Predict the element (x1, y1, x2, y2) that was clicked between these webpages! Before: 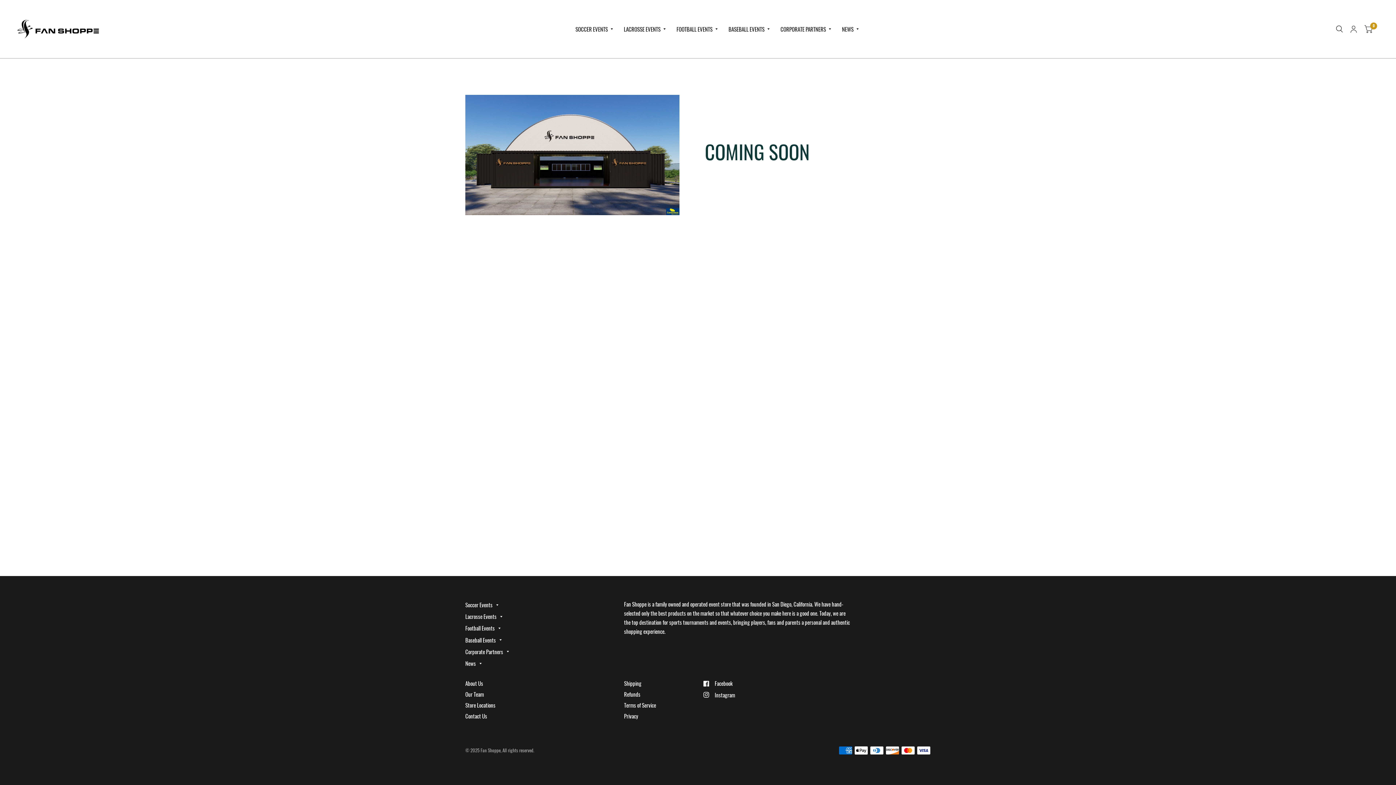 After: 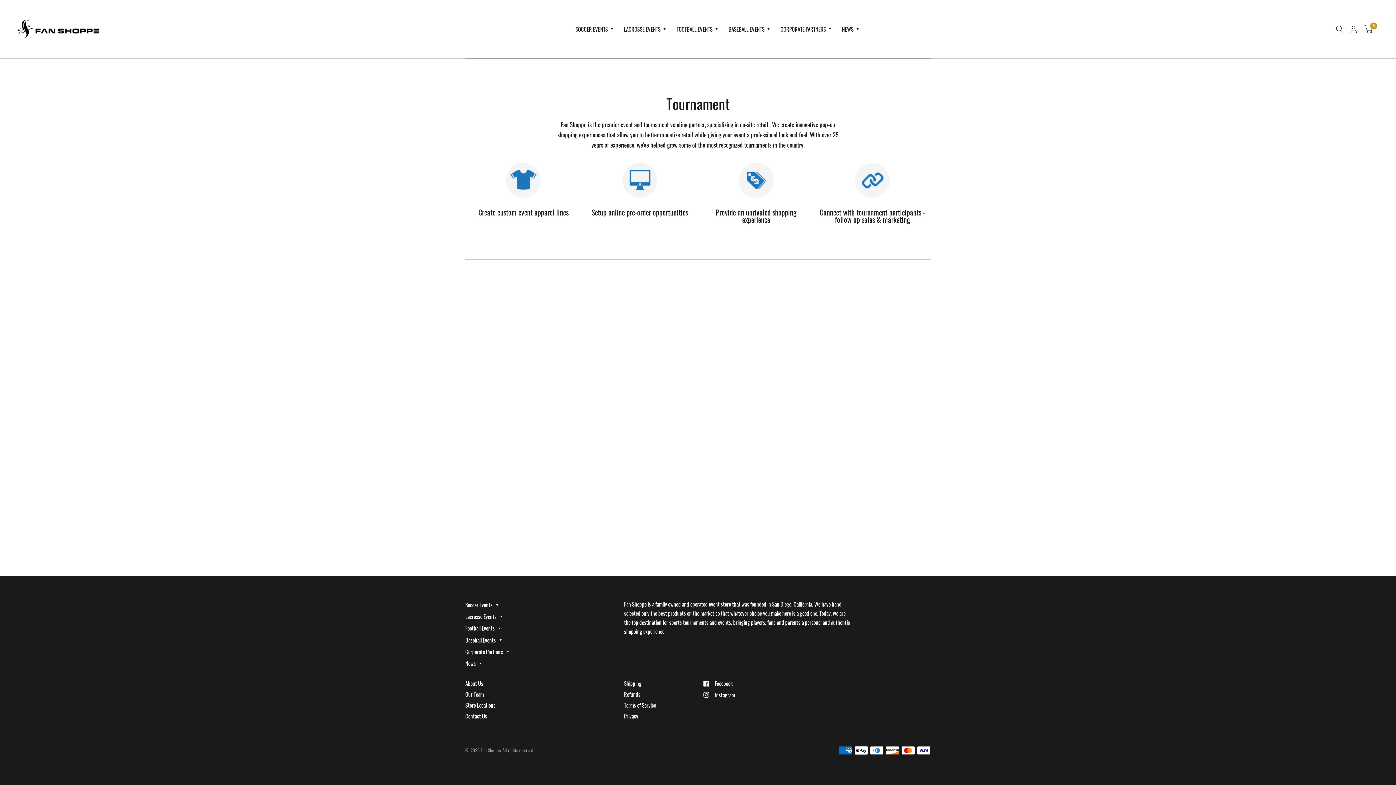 Action: label: Our Team bbox: (465, 690, 484, 698)